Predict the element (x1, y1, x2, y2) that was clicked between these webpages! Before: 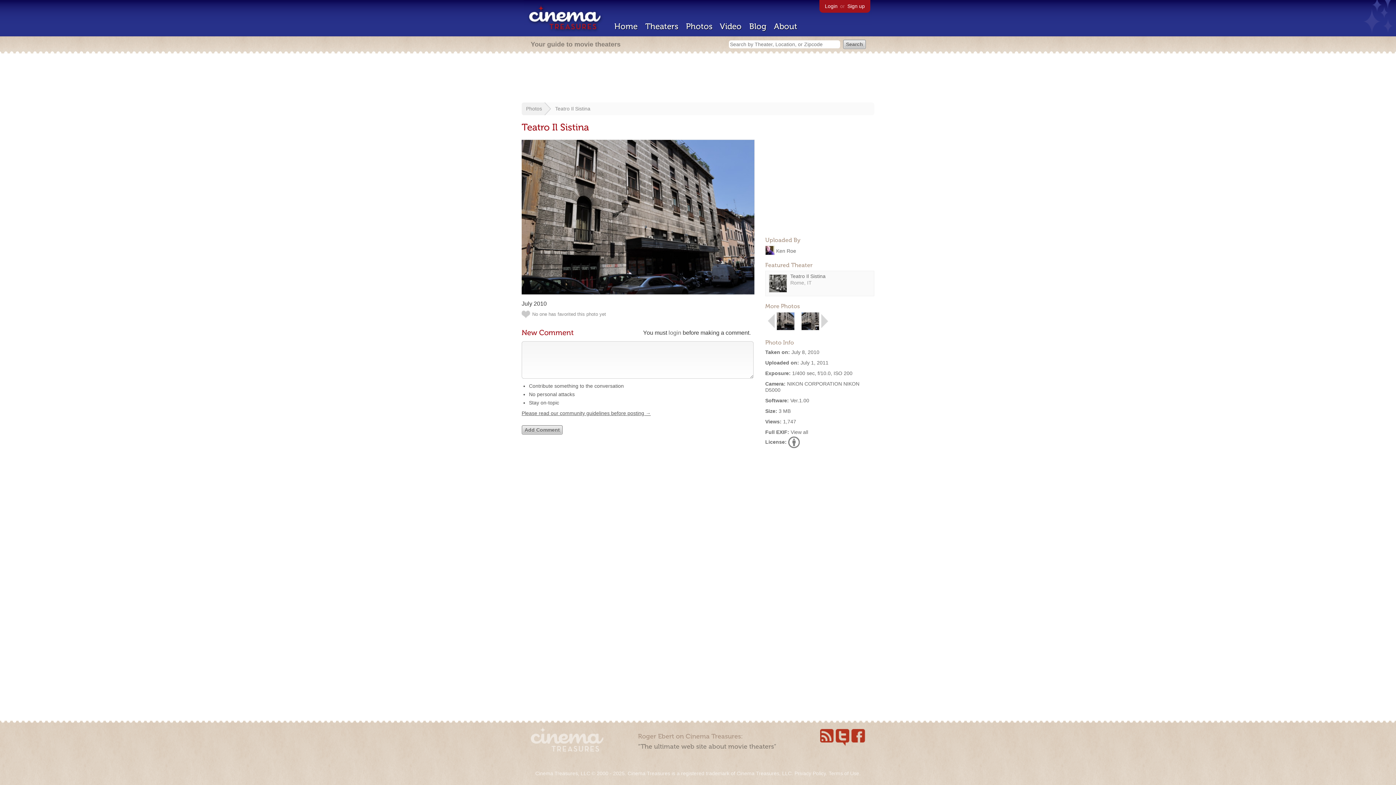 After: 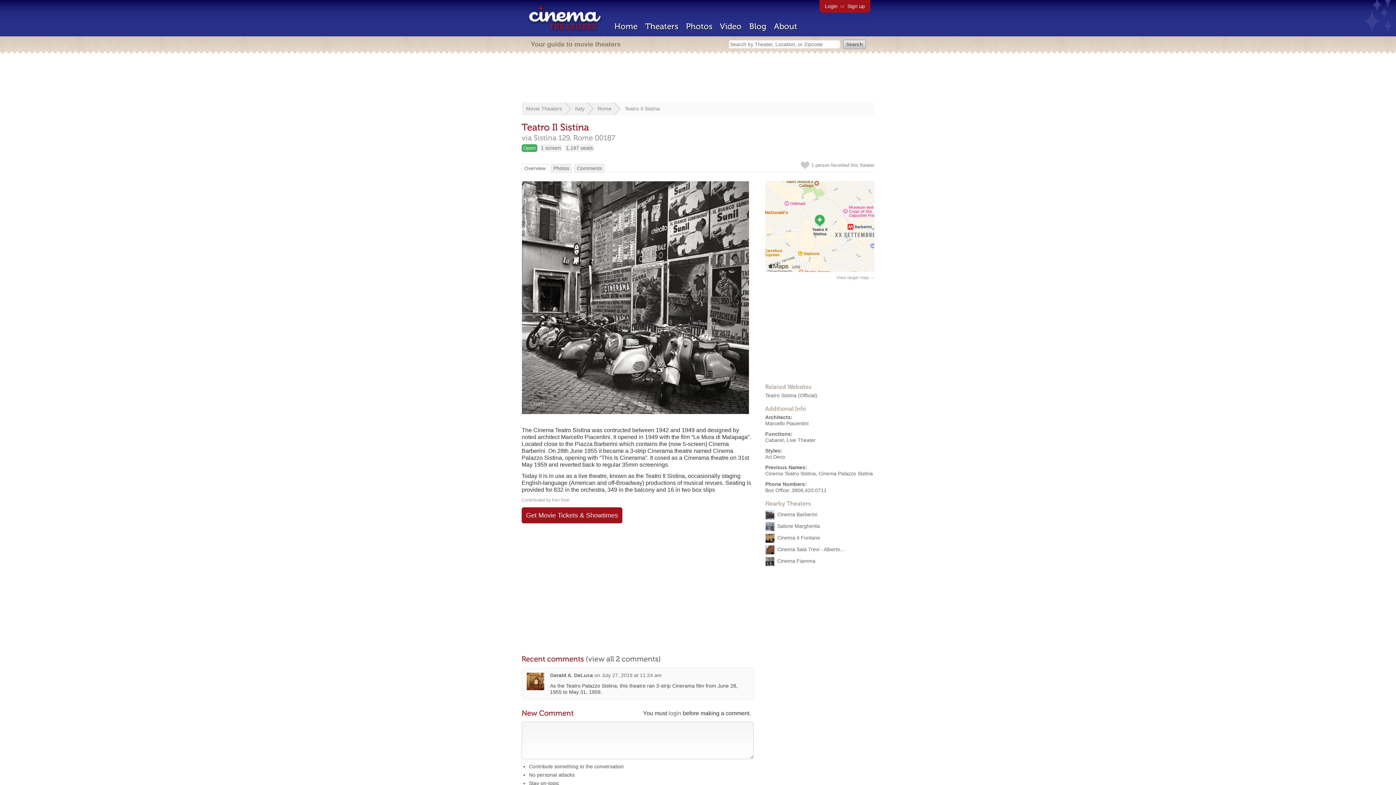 Action: bbox: (790, 273, 825, 279) label: Teatro Il Sistina